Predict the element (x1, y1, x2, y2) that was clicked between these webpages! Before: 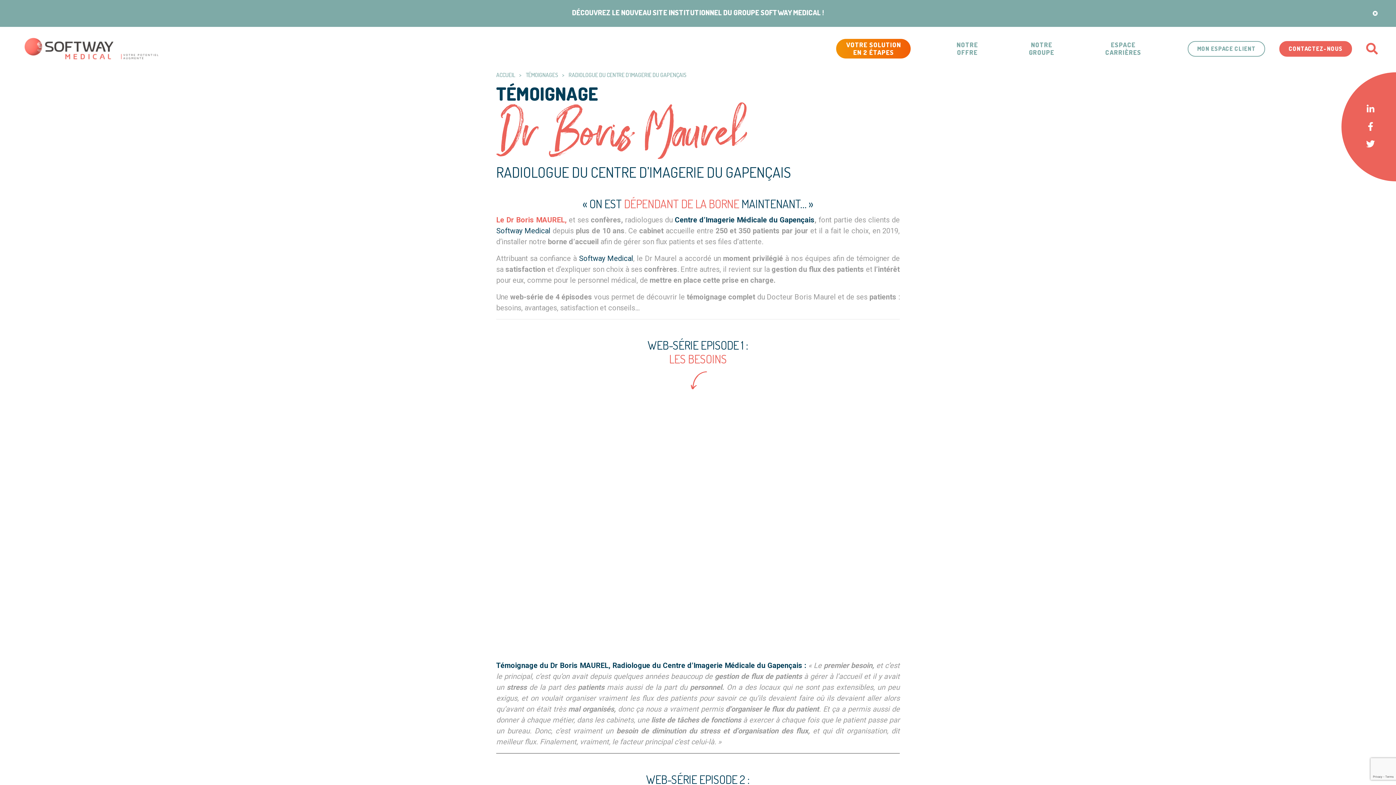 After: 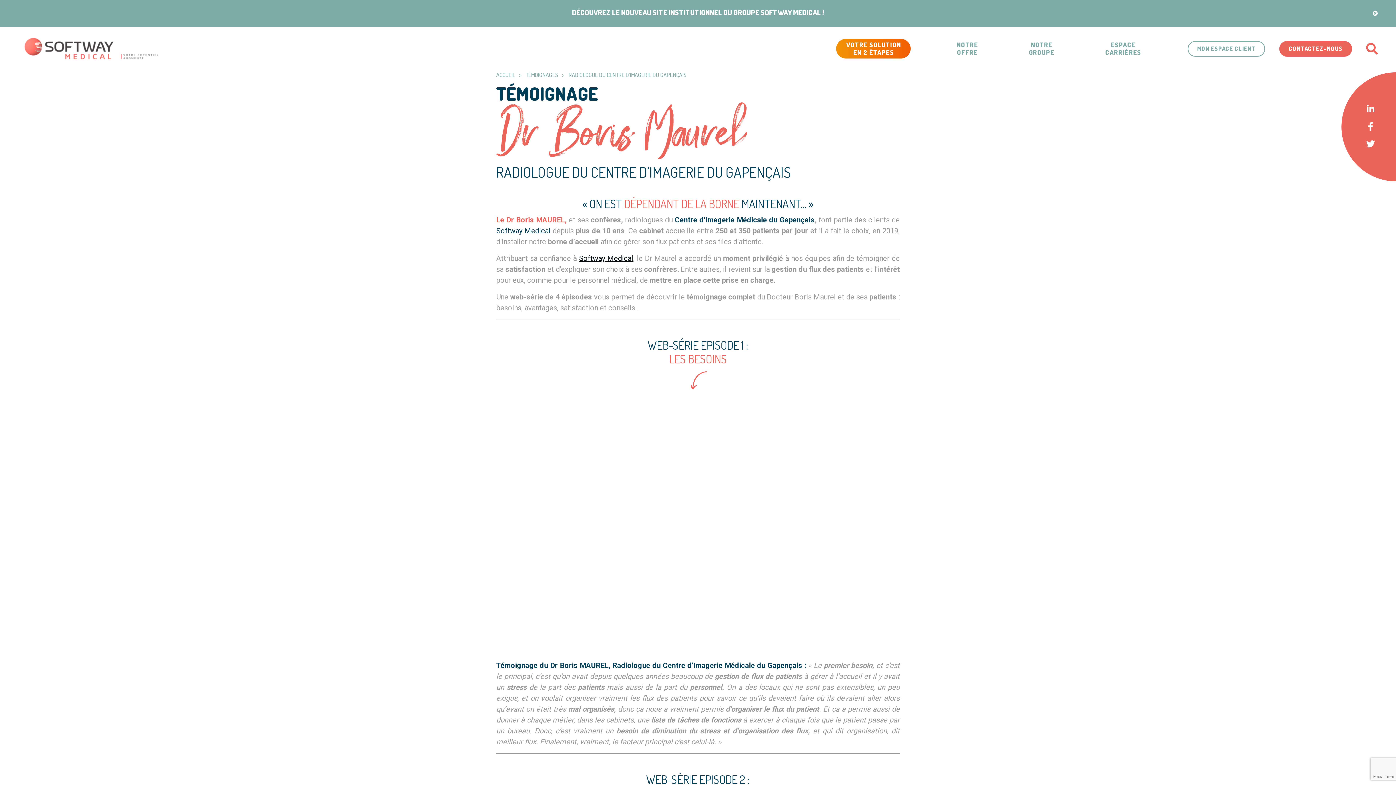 Action: label: Softway Medical bbox: (579, 254, 633, 262)